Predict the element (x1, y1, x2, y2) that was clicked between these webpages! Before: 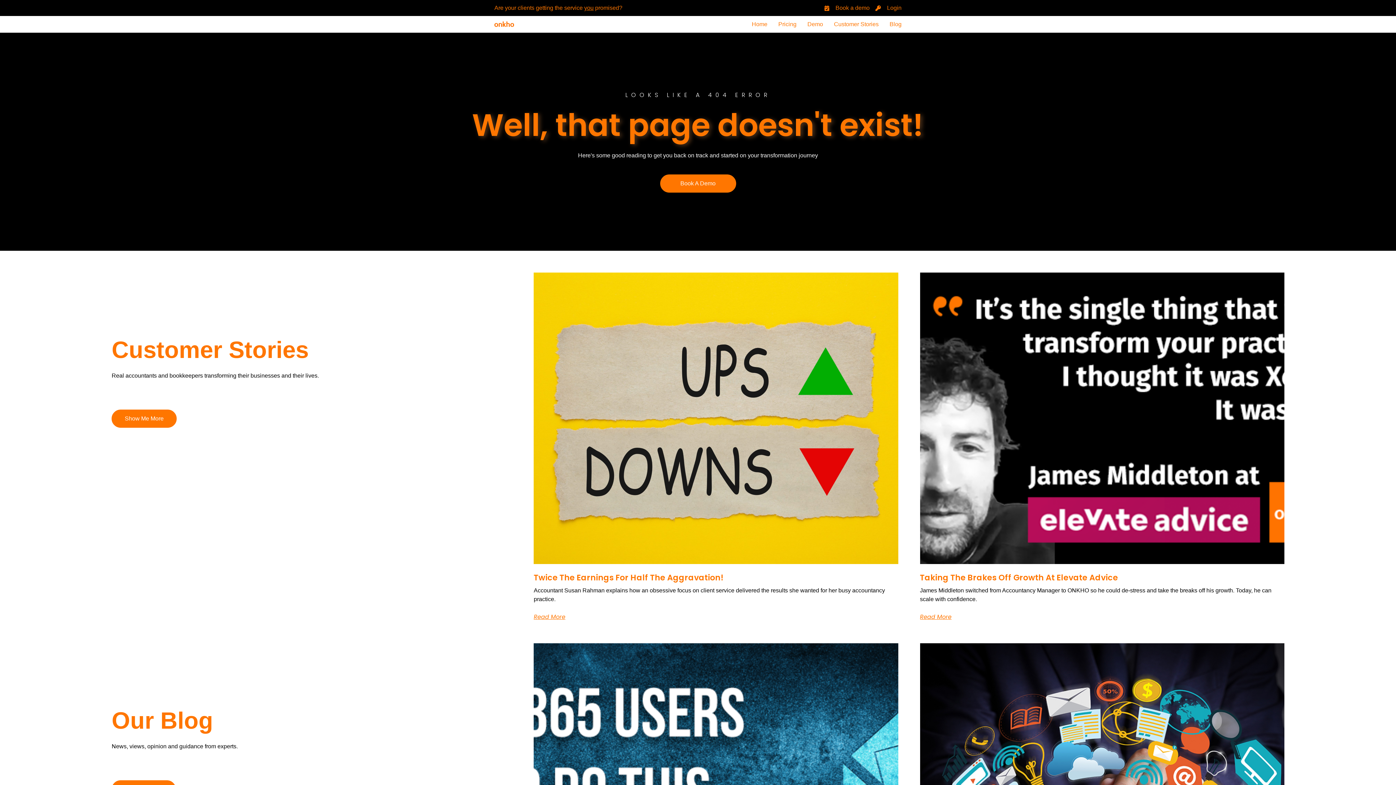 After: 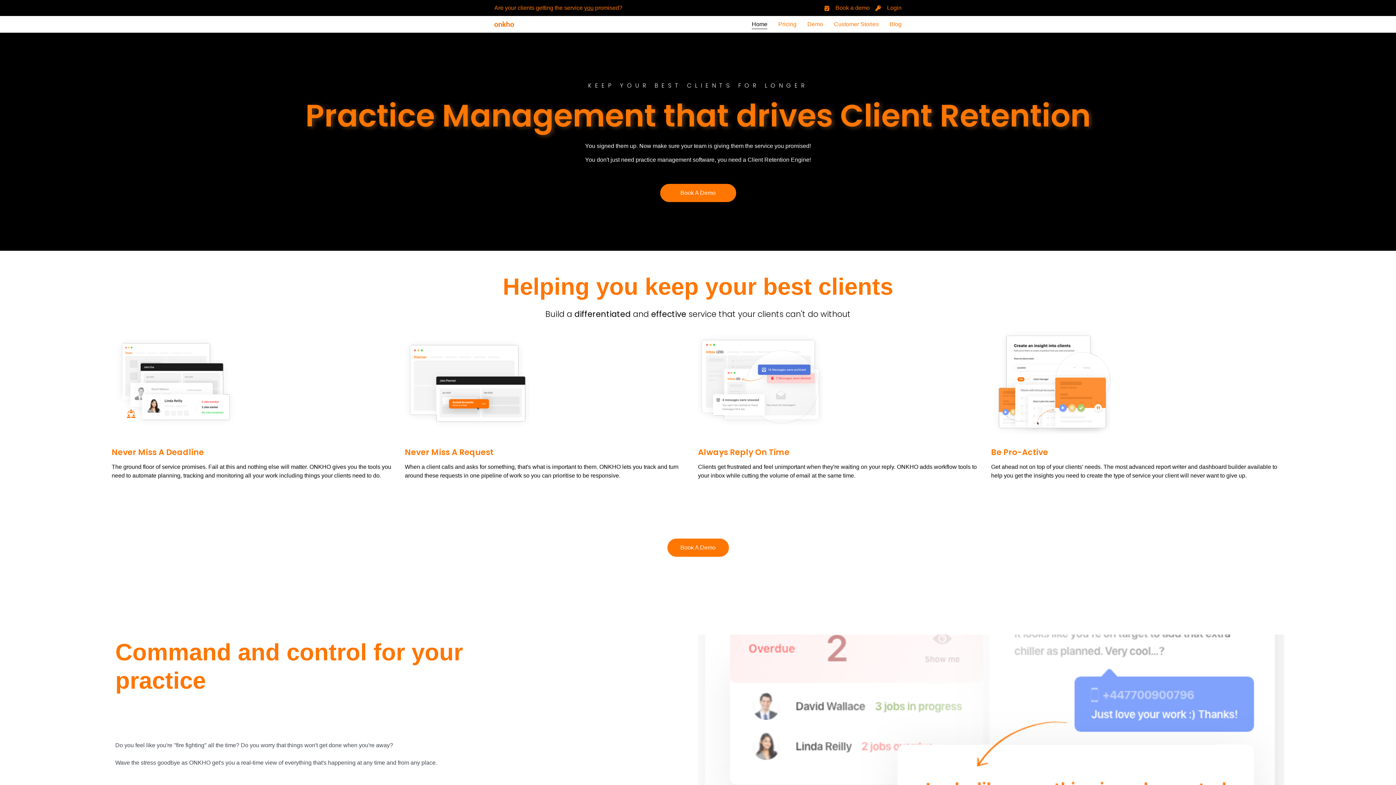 Action: label: Home bbox: (752, 19, 767, 29)